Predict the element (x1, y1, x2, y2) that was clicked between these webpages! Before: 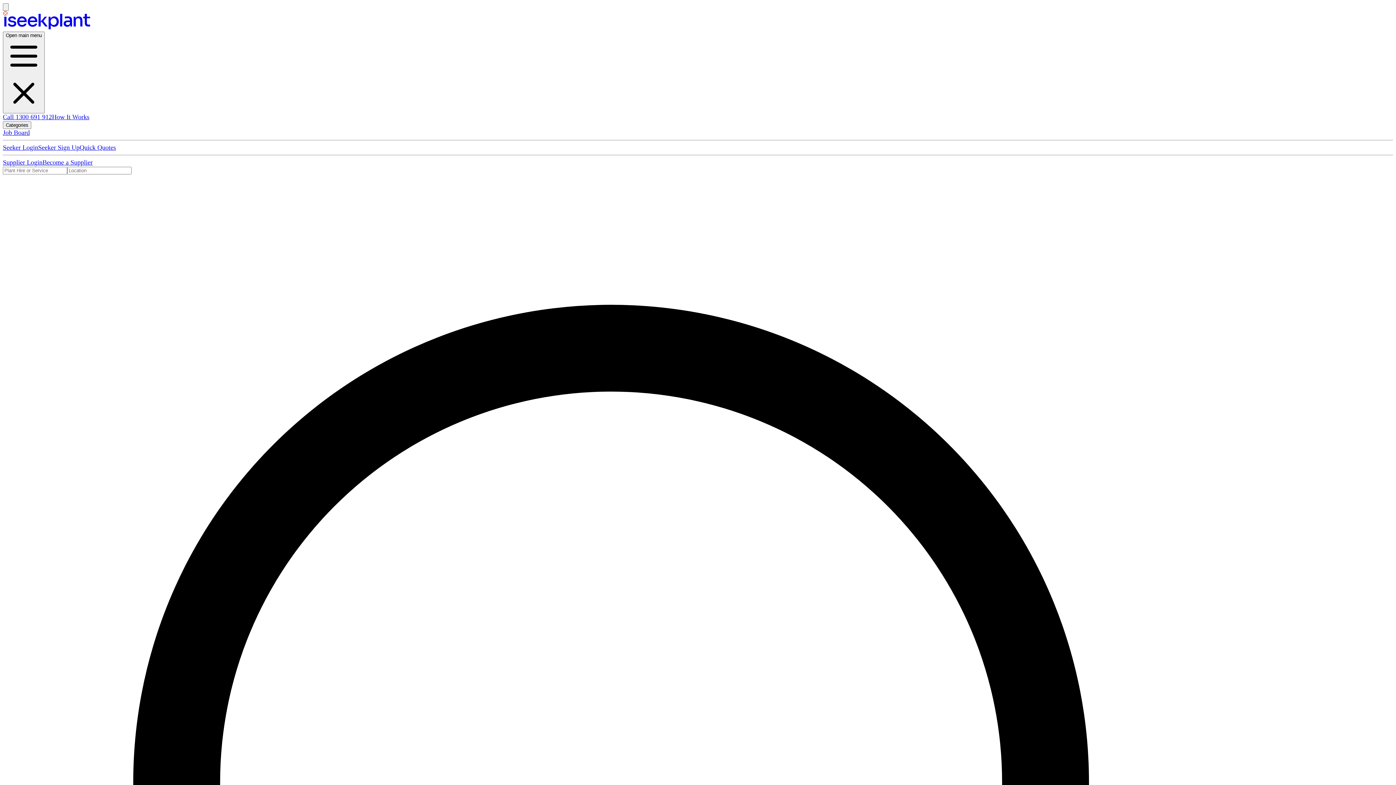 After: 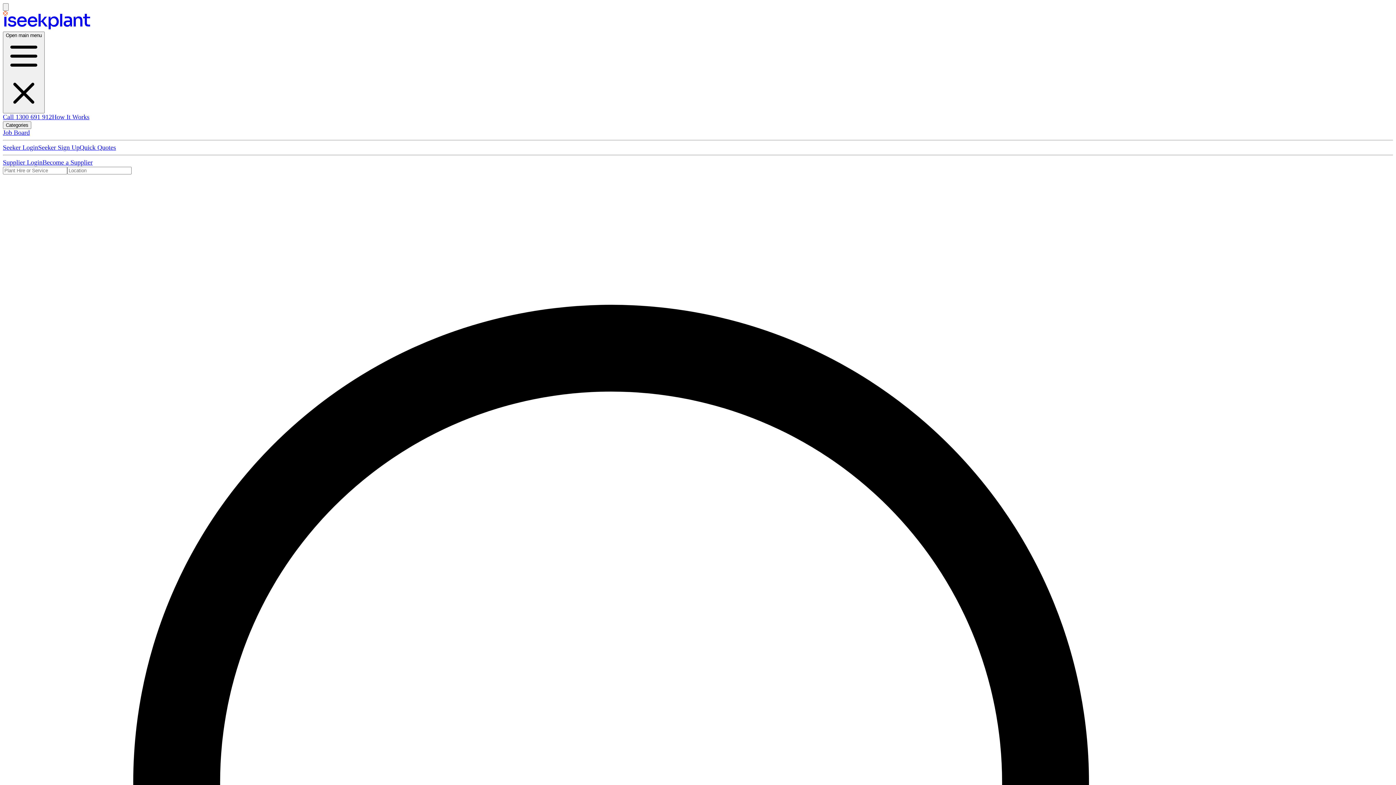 Action: label: How It Works bbox: (52, 113, 89, 120)